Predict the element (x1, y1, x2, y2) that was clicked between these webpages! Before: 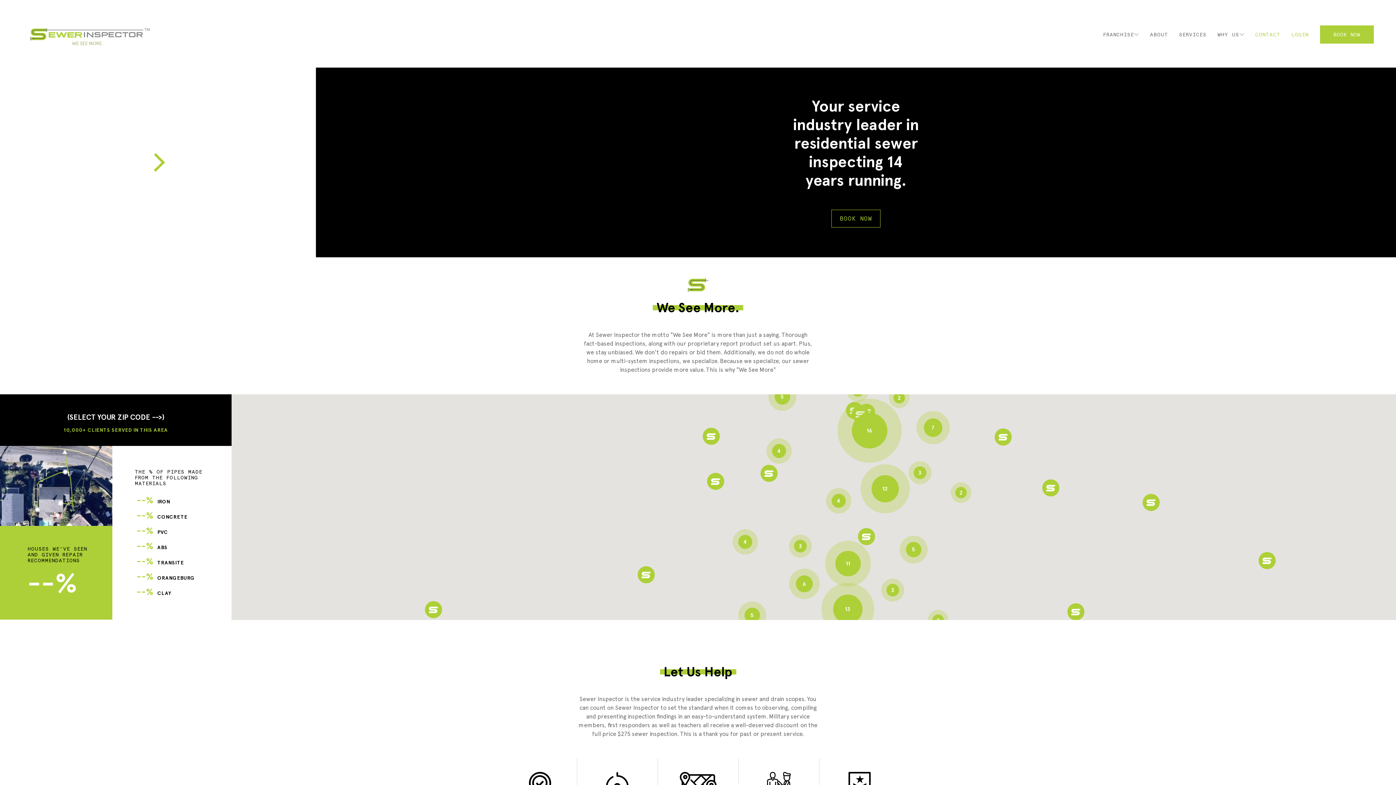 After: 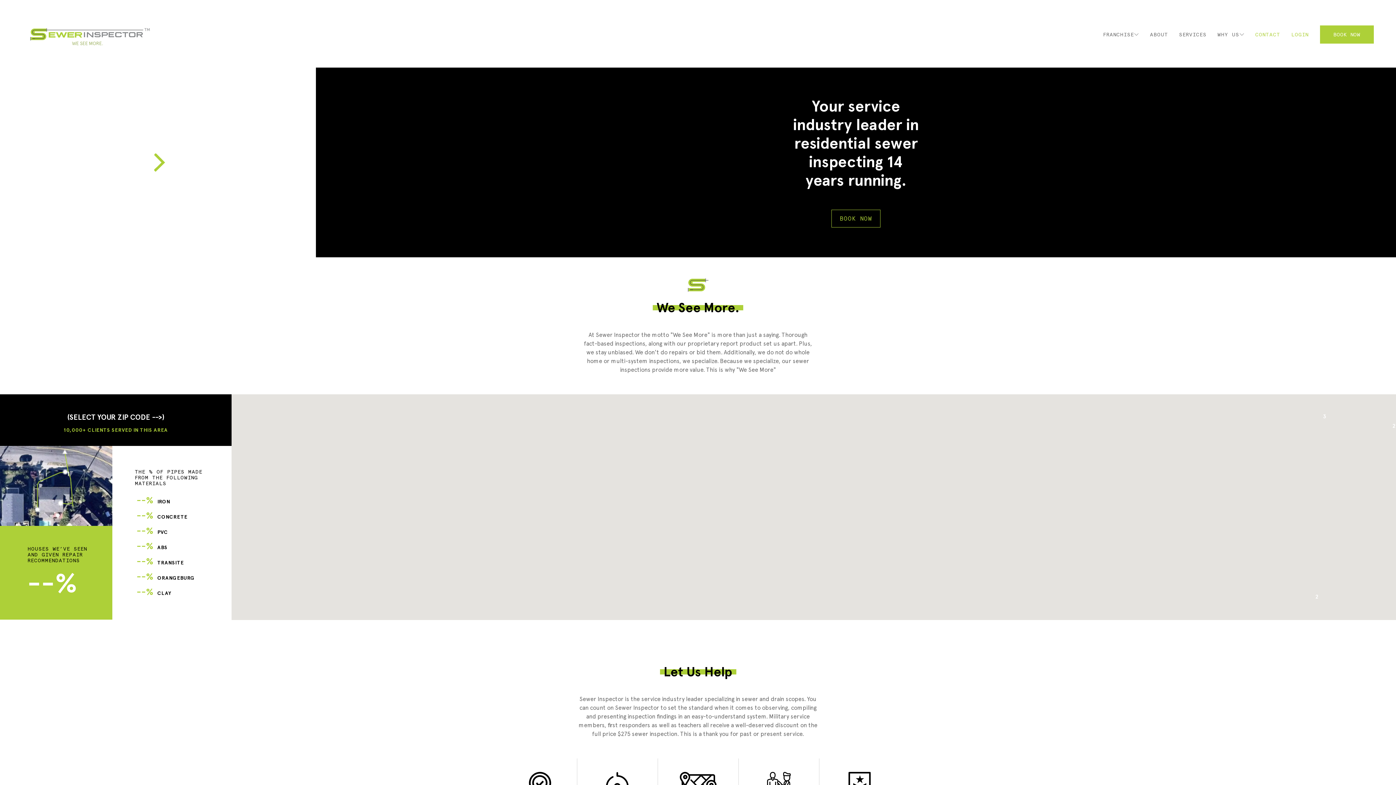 Action: bbox: (755, 427, 803, 475) label: 4